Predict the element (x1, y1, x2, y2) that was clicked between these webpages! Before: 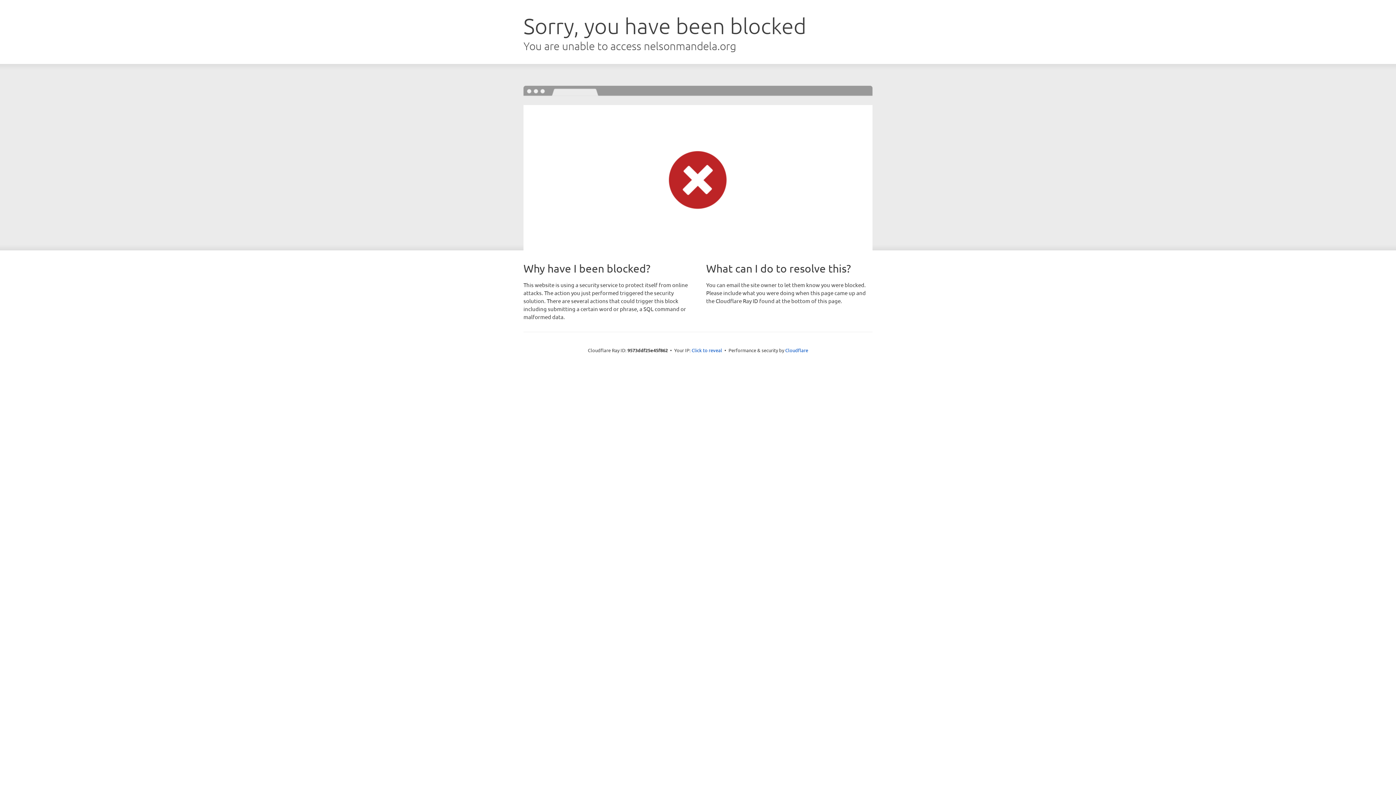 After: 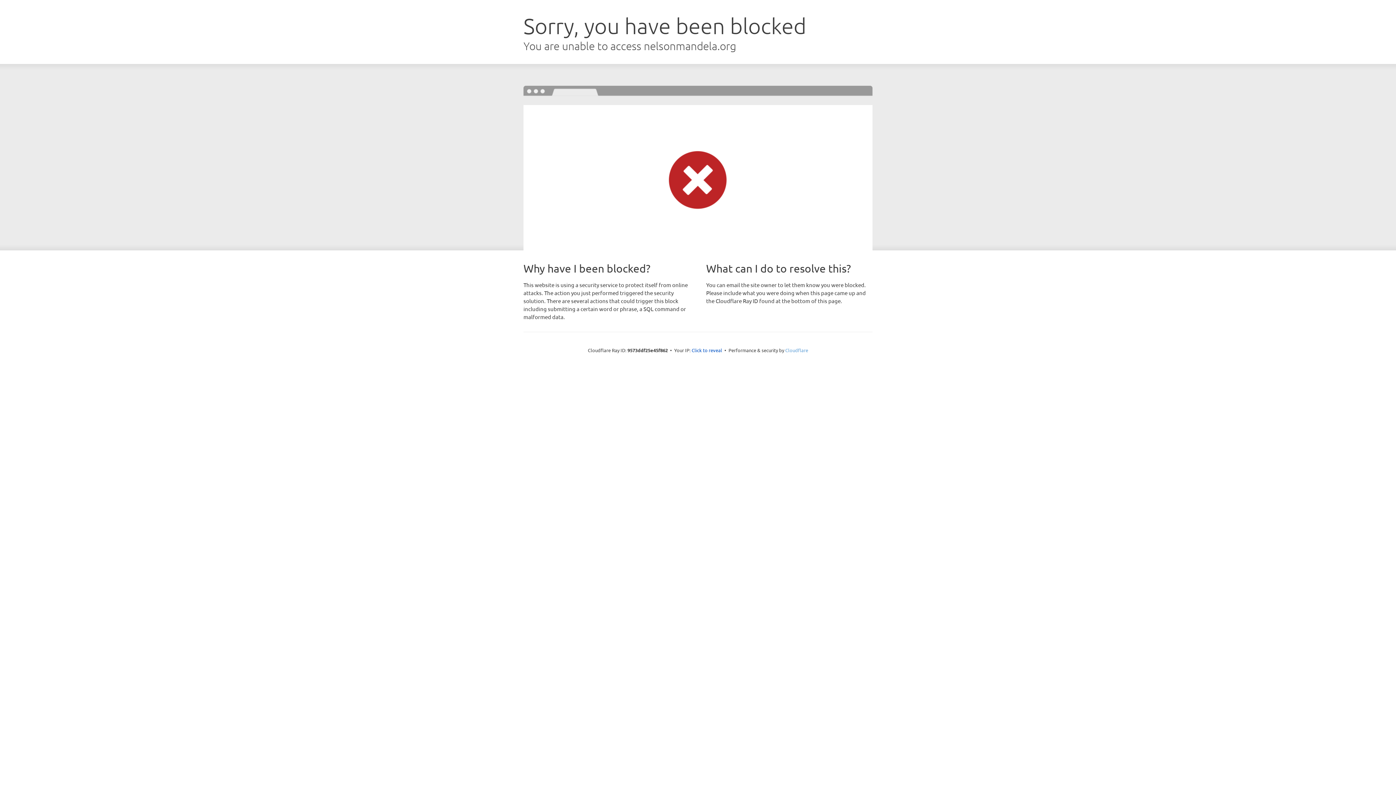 Action: label: Cloudflare bbox: (785, 347, 808, 353)